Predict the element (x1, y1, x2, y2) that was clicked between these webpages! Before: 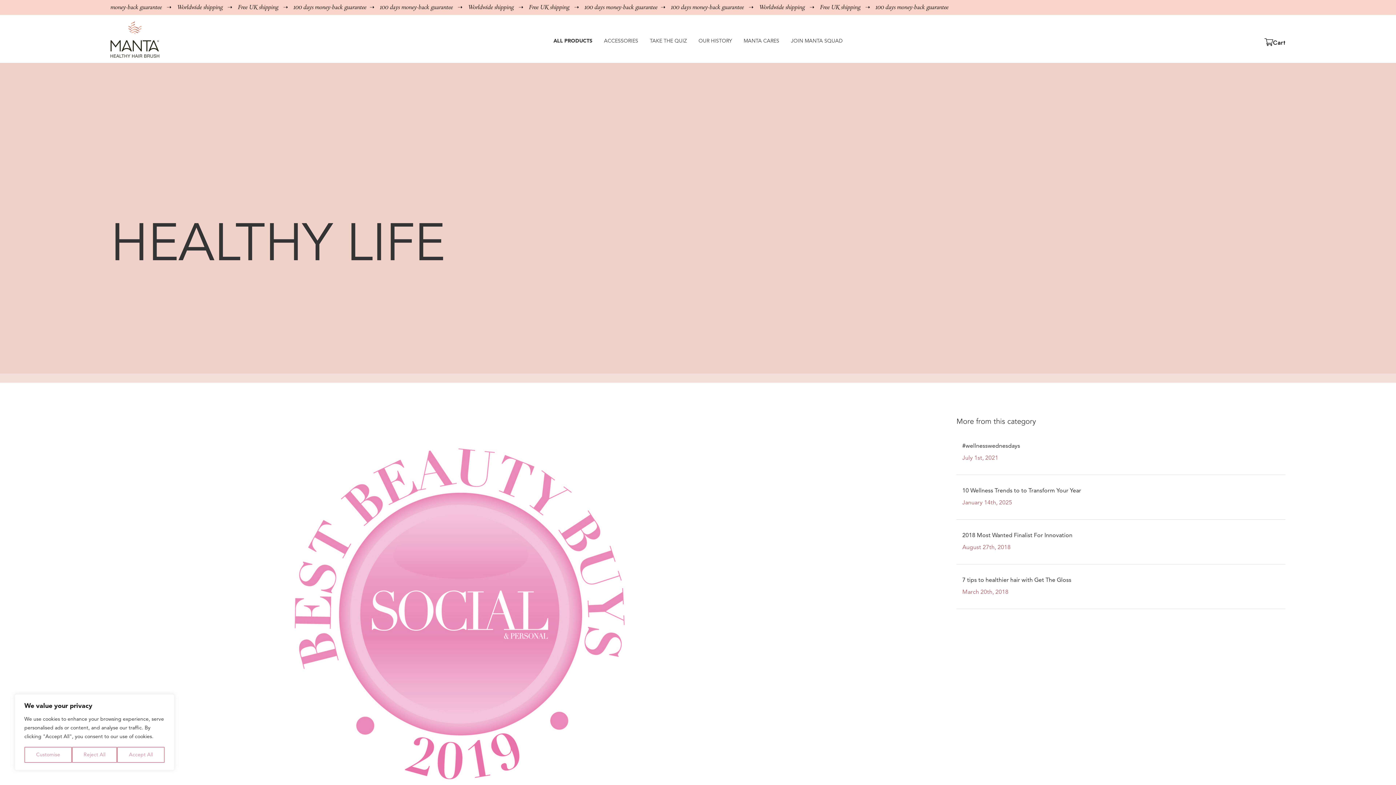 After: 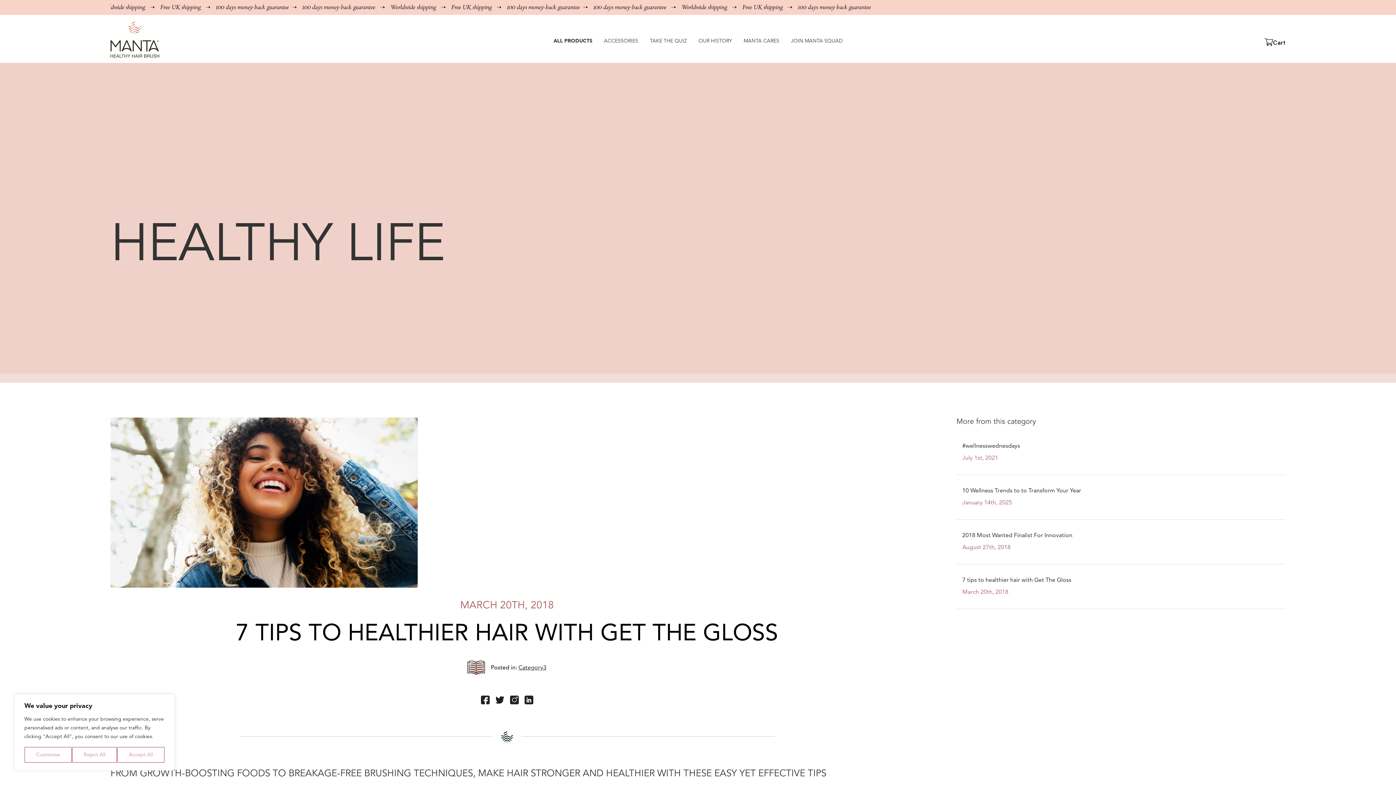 Action: bbox: (956, 564, 1285, 609) label: 7 tips to healthier hair with Get The Gloss
March 20th, 2018